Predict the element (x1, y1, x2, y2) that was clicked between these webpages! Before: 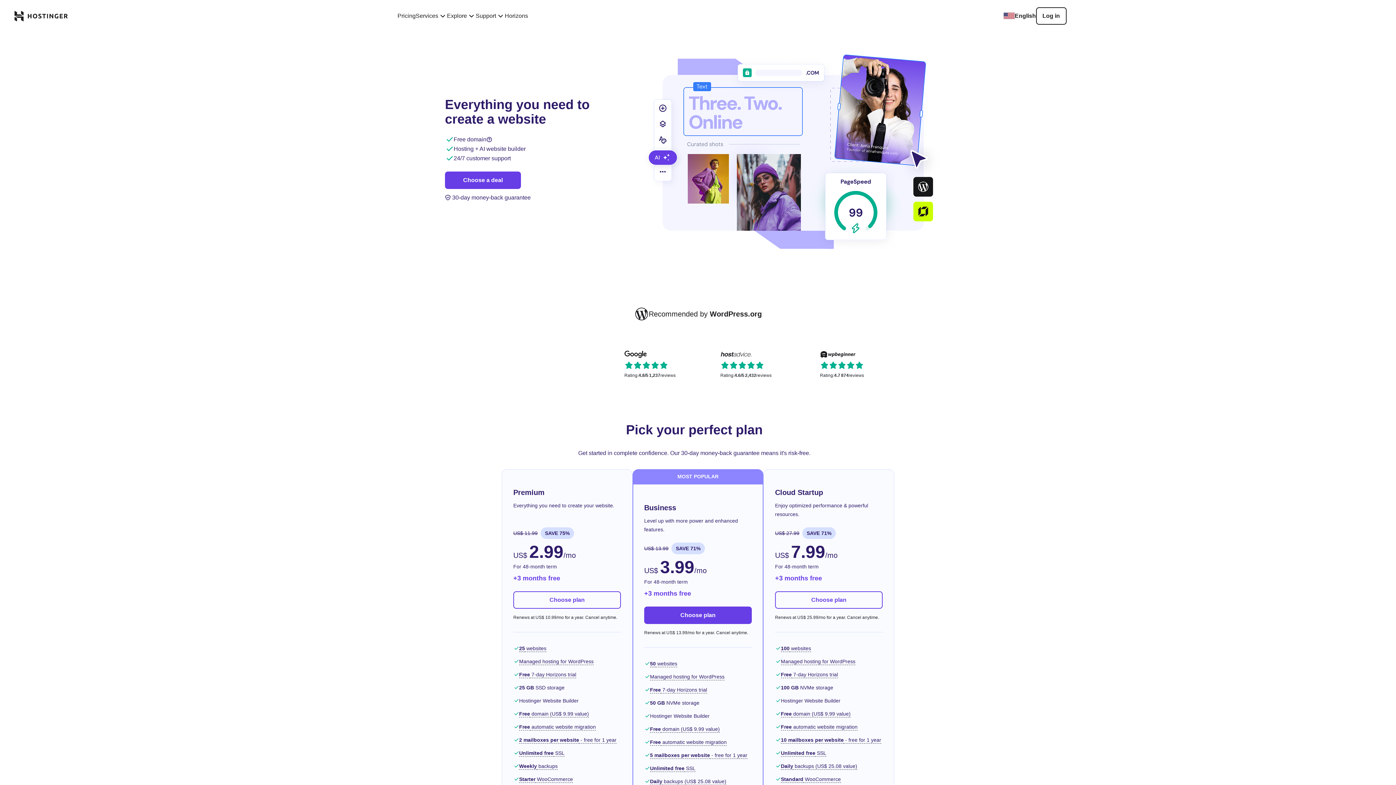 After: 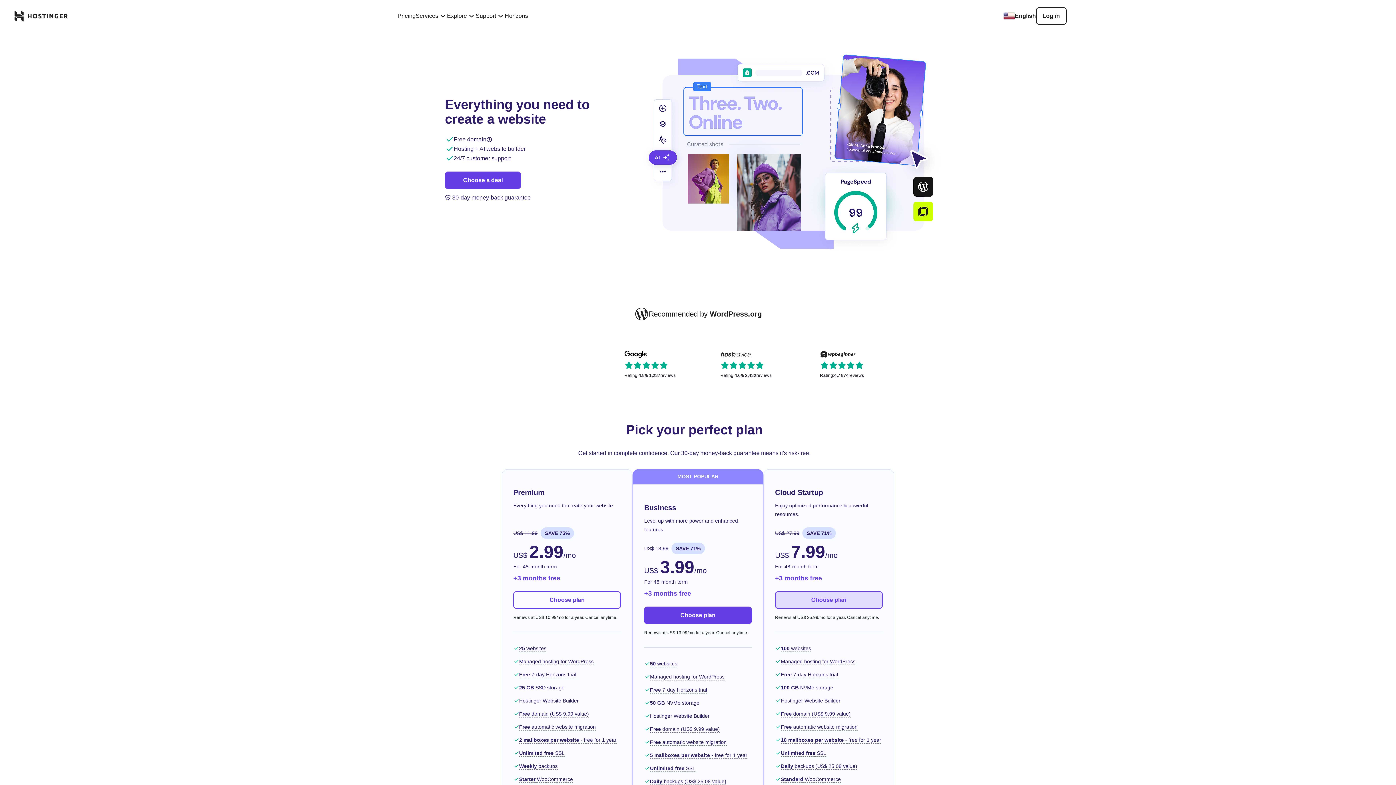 Action: bbox: (775, 591, 882, 609) label: Choose plan